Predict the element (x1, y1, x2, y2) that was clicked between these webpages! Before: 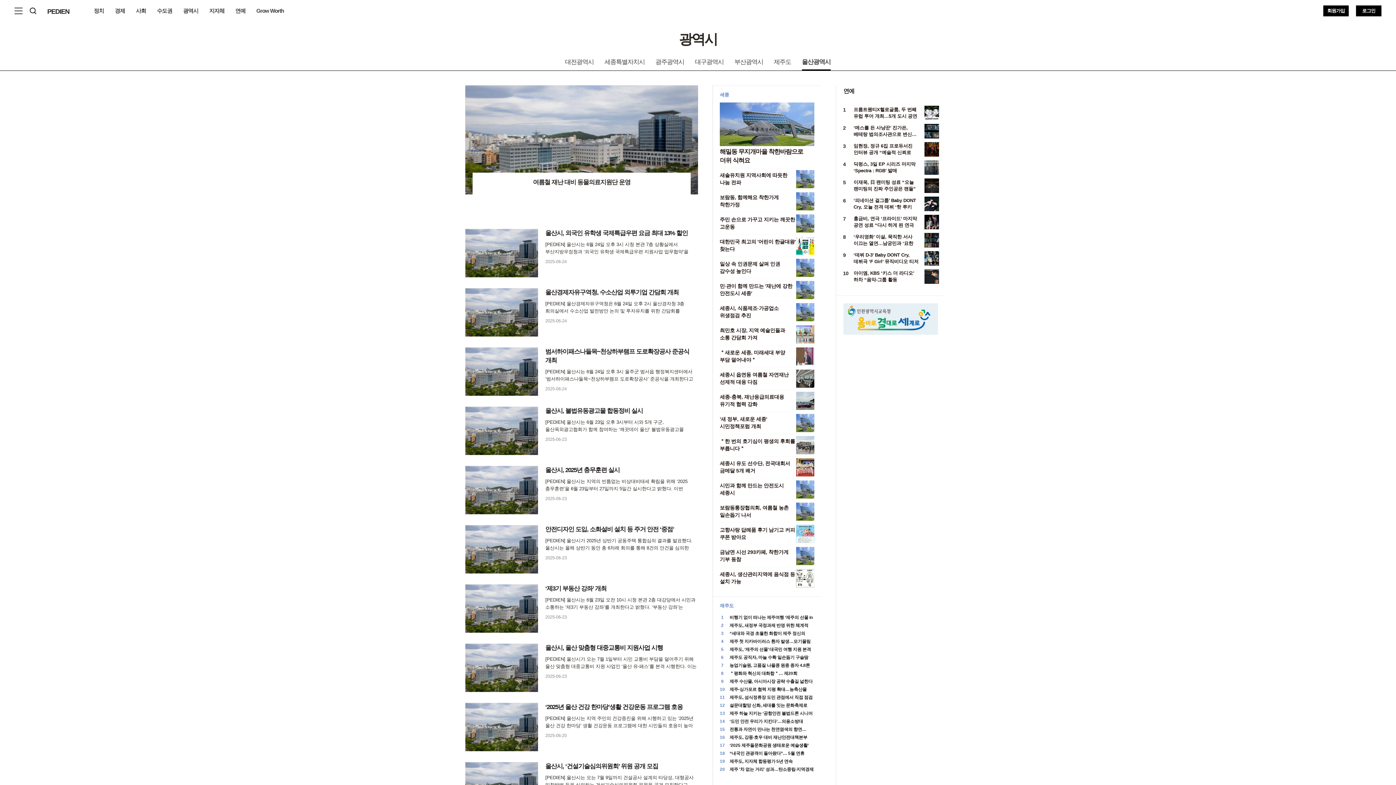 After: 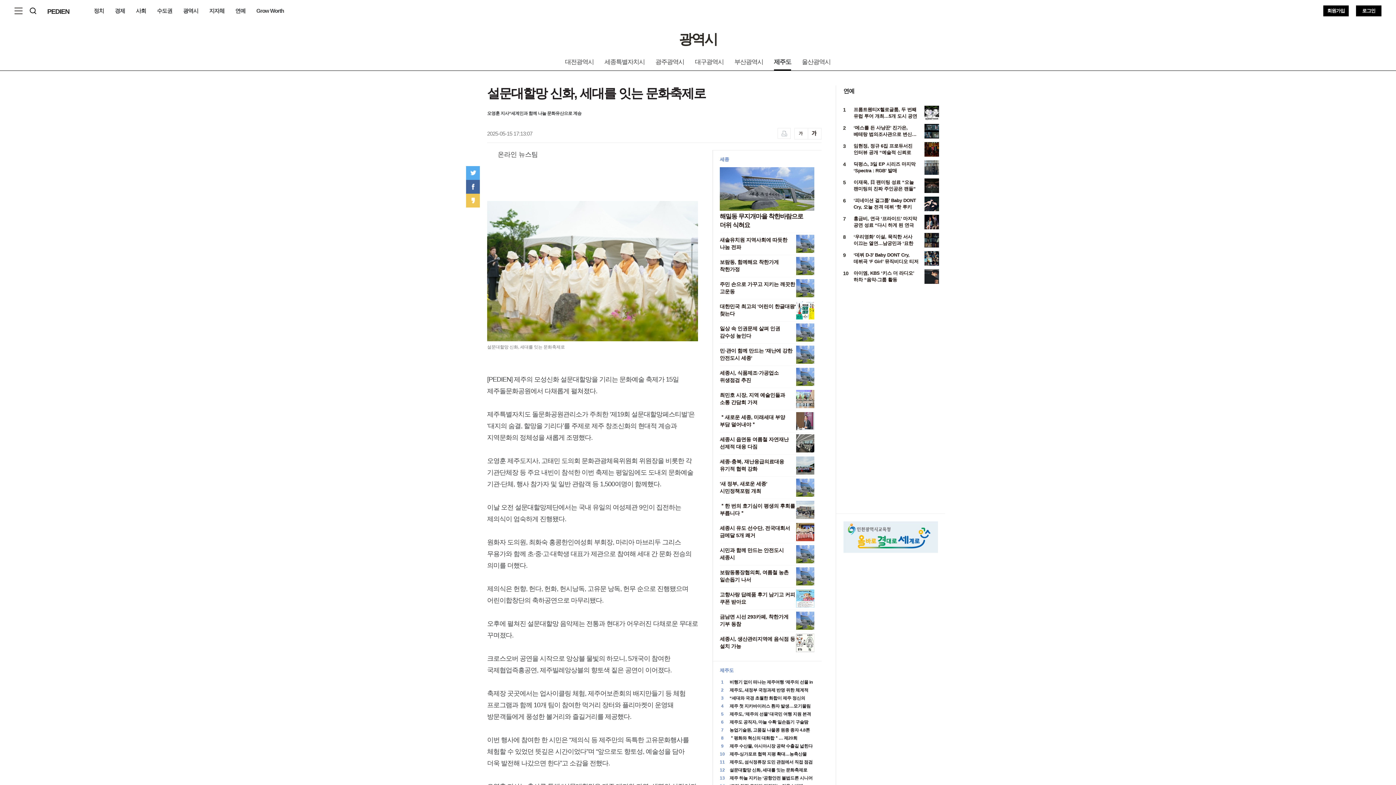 Action: label: 설문대할망 신화, 세대를 잇는 문화축제로 bbox: (729, 703, 807, 708)